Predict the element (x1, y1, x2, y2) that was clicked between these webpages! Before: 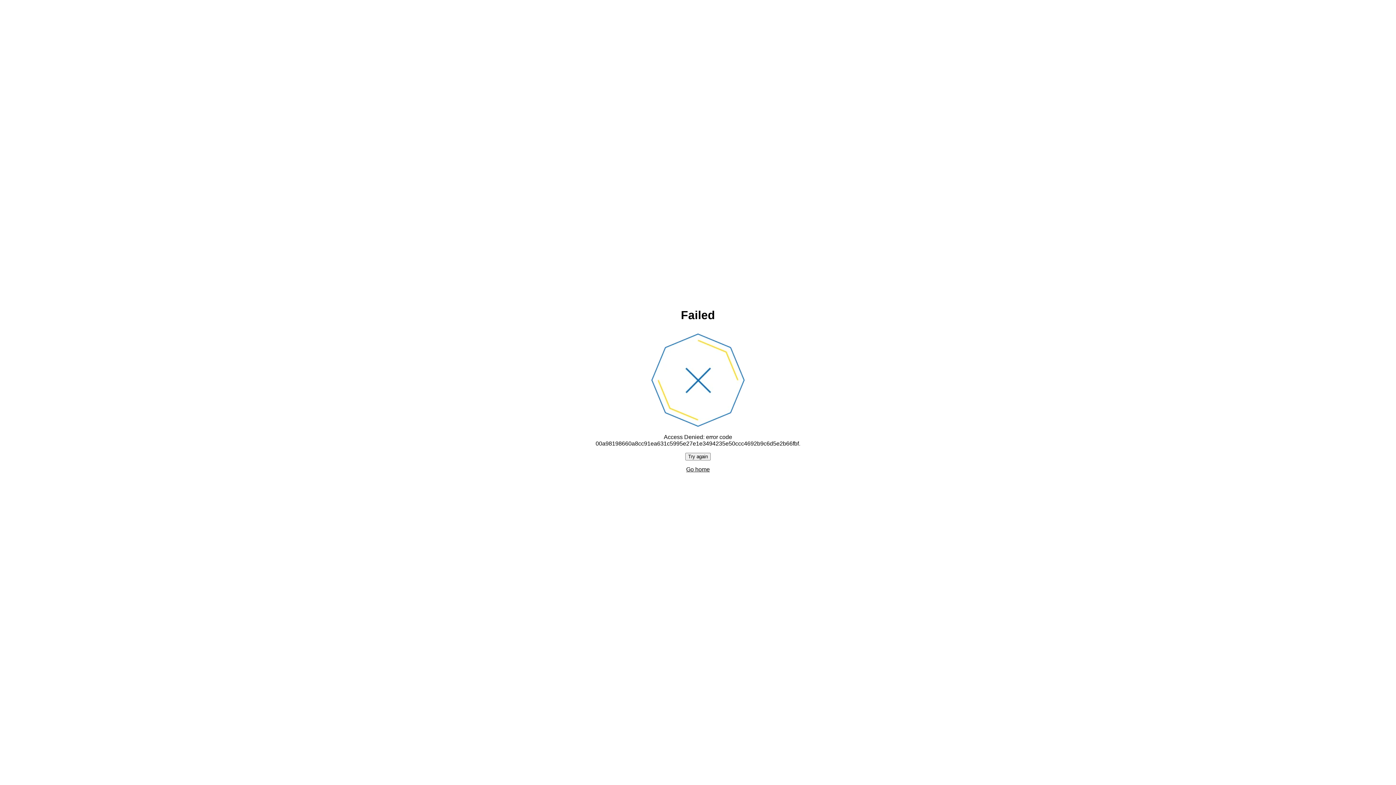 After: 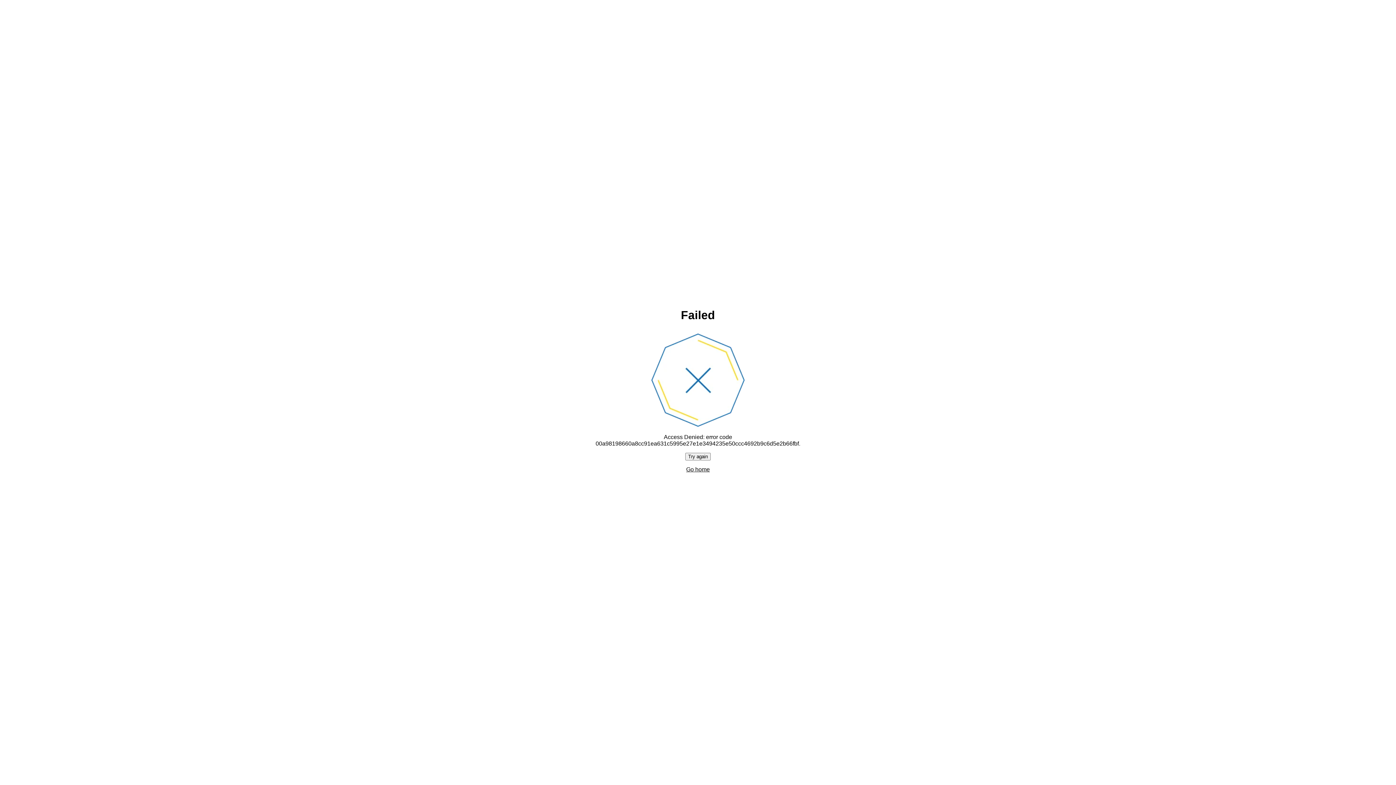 Action: label: Try again bbox: (685, 452, 710, 460)